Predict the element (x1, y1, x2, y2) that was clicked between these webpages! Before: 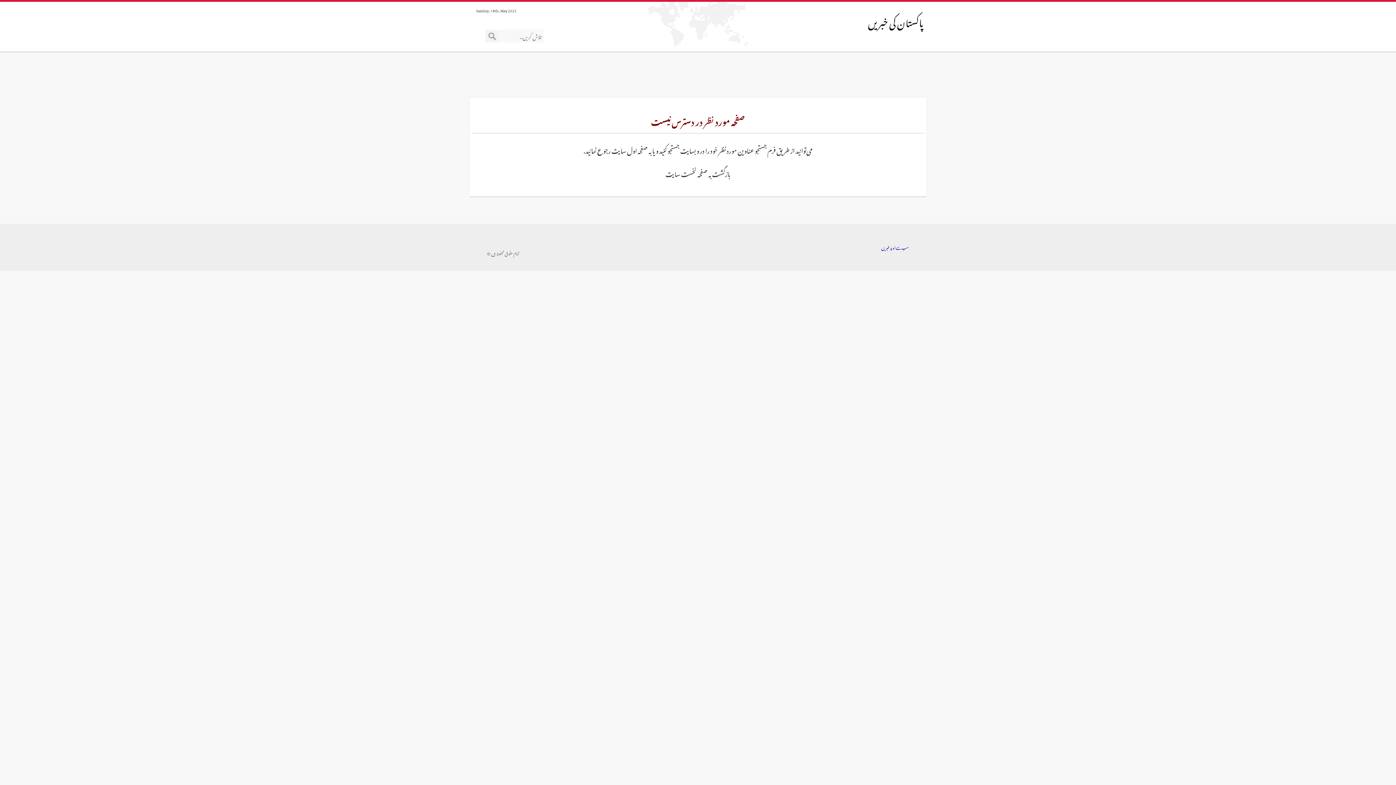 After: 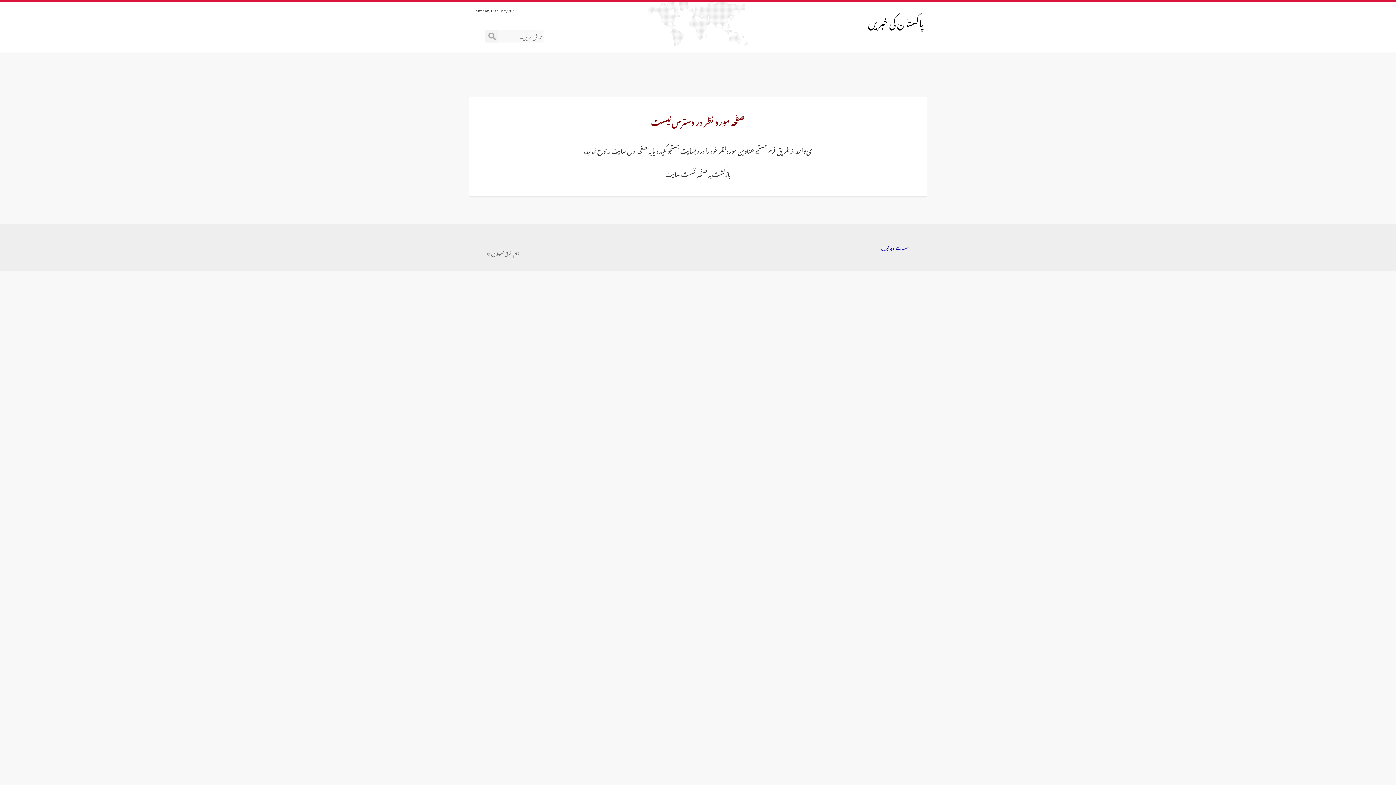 Action: label: سب سے اوپر خبریں bbox: (881, 242, 909, 252)